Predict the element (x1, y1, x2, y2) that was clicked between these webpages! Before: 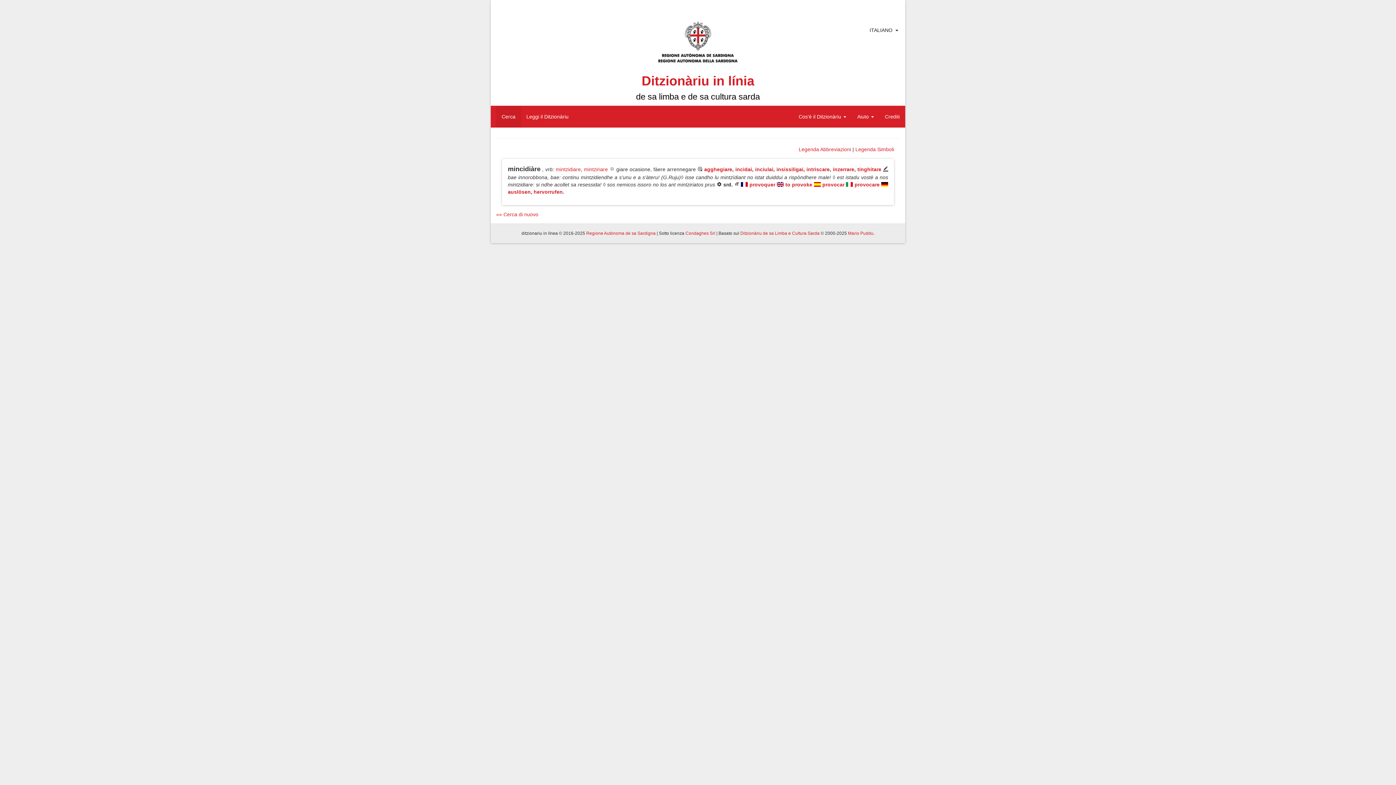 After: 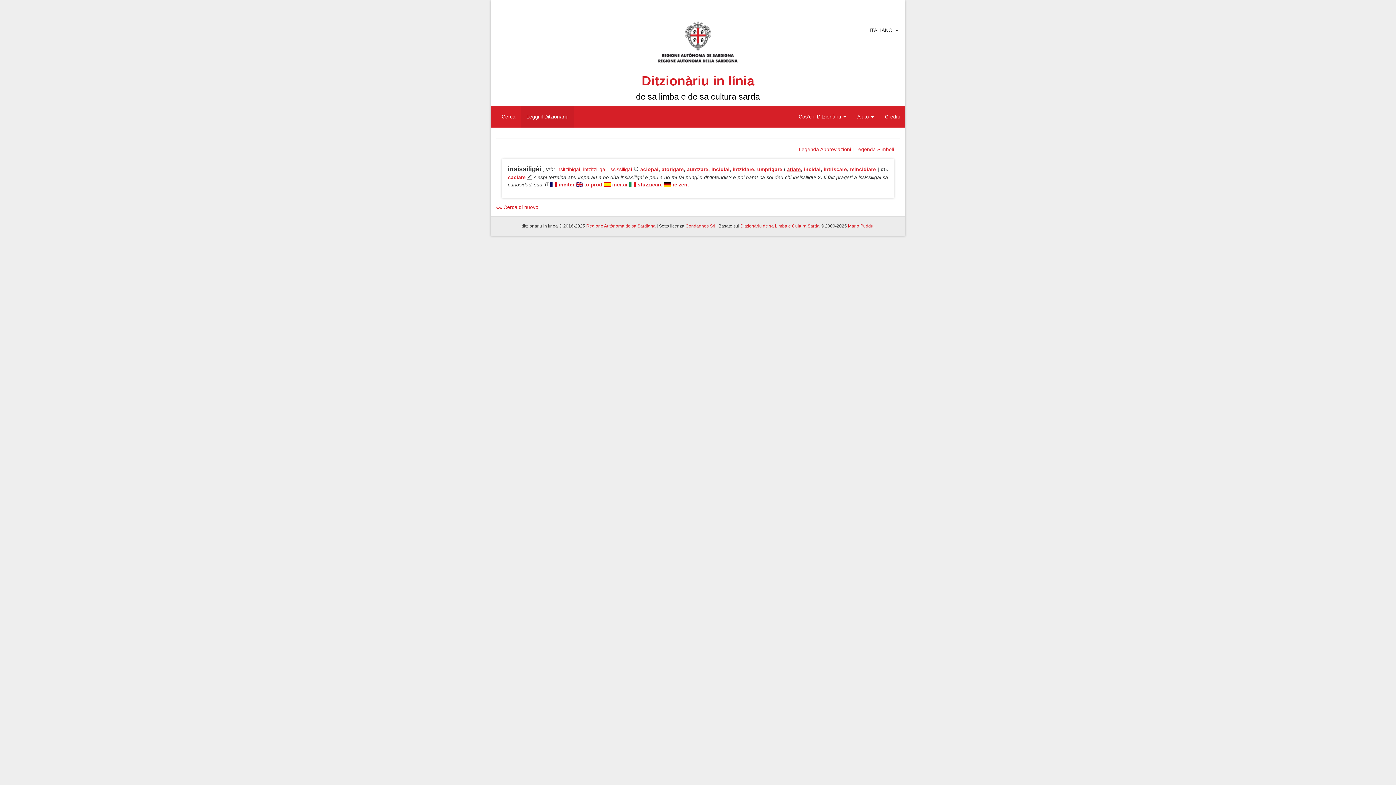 Action: bbox: (776, 166, 803, 172) label: insissiligai